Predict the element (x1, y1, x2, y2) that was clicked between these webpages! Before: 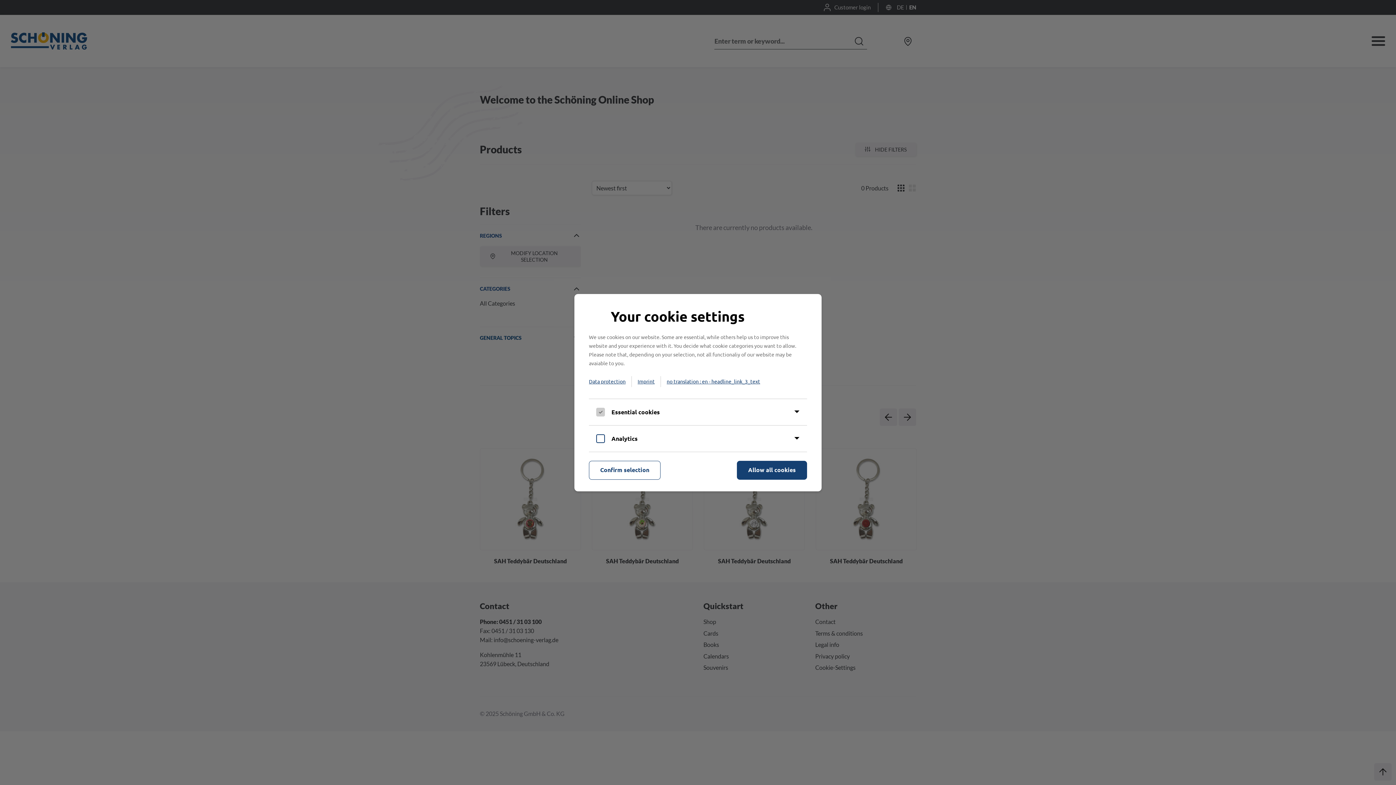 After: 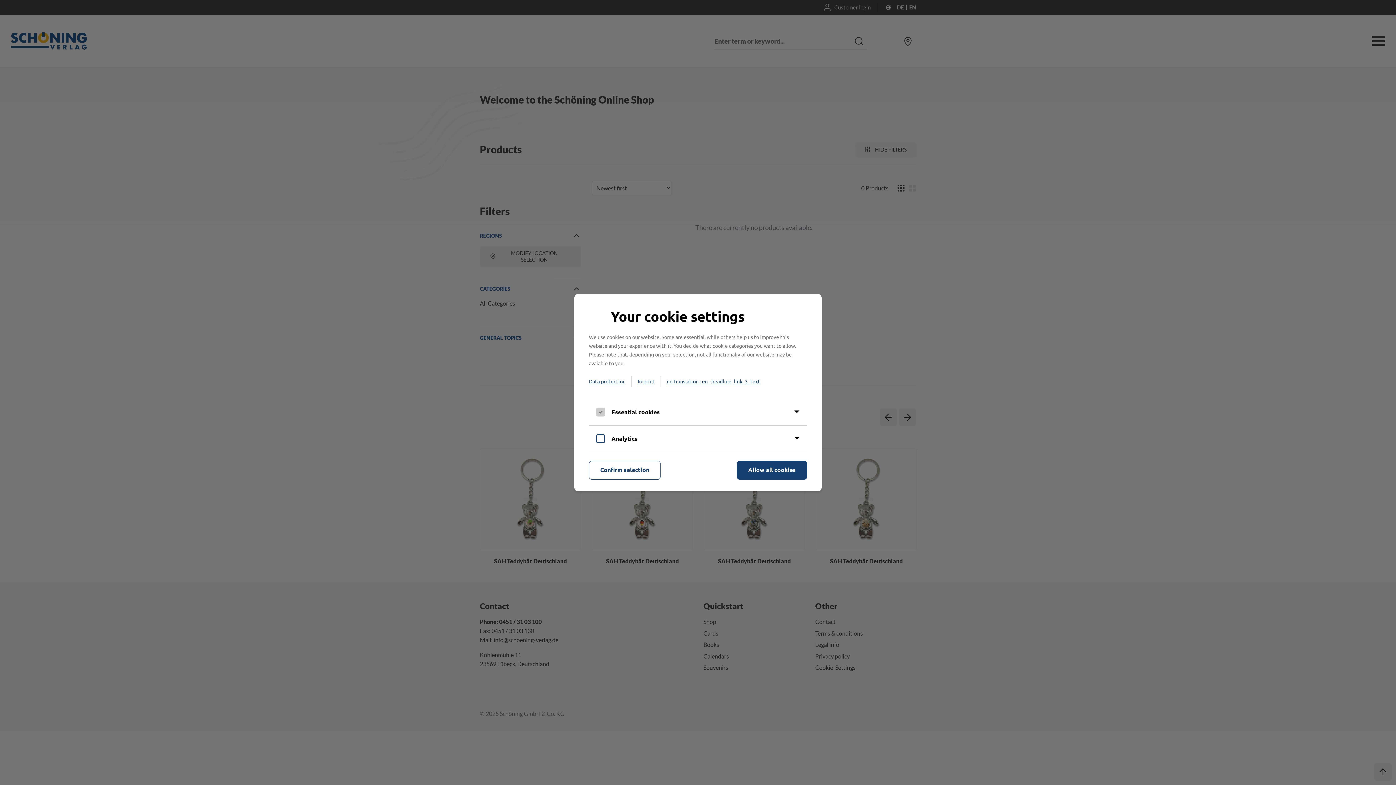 Action: bbox: (632, 376, 661, 387) label: Imprint